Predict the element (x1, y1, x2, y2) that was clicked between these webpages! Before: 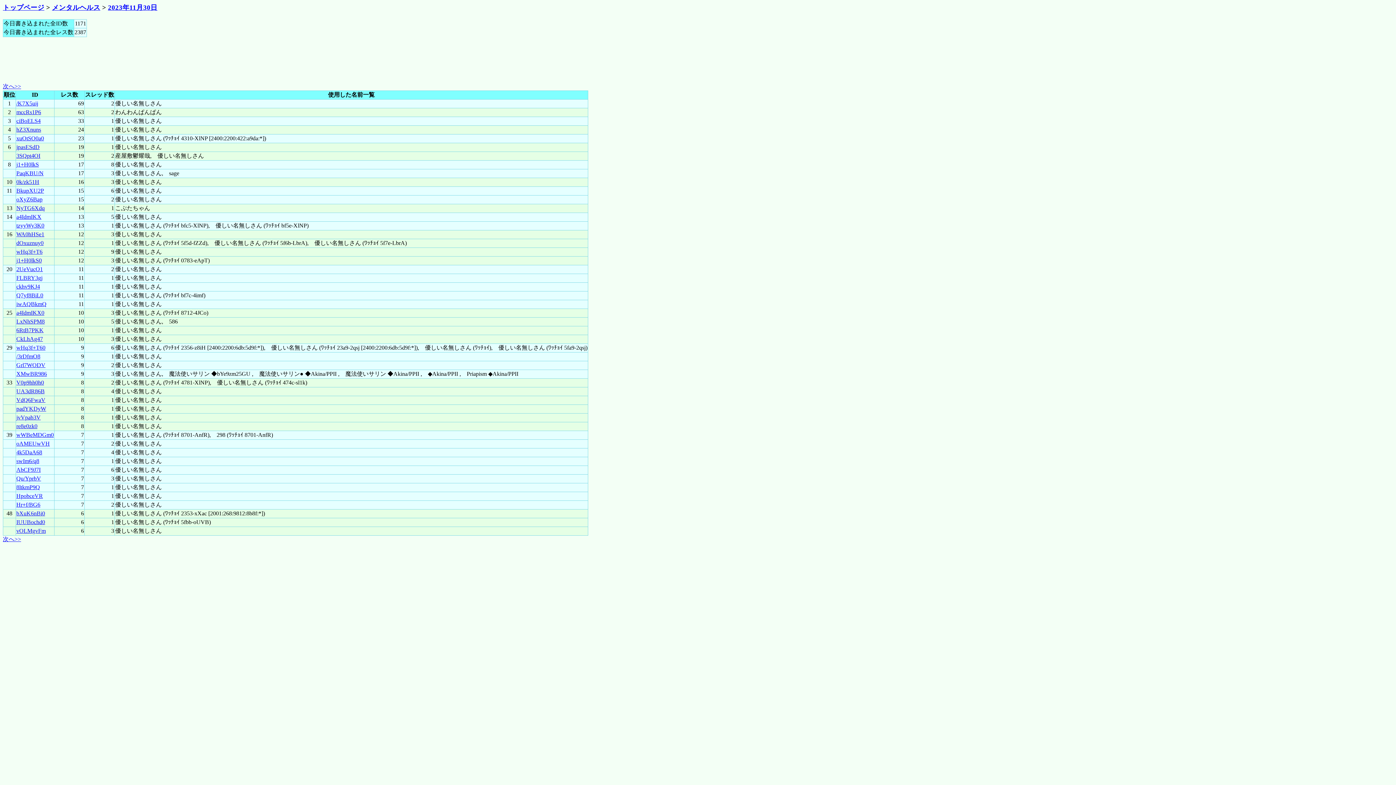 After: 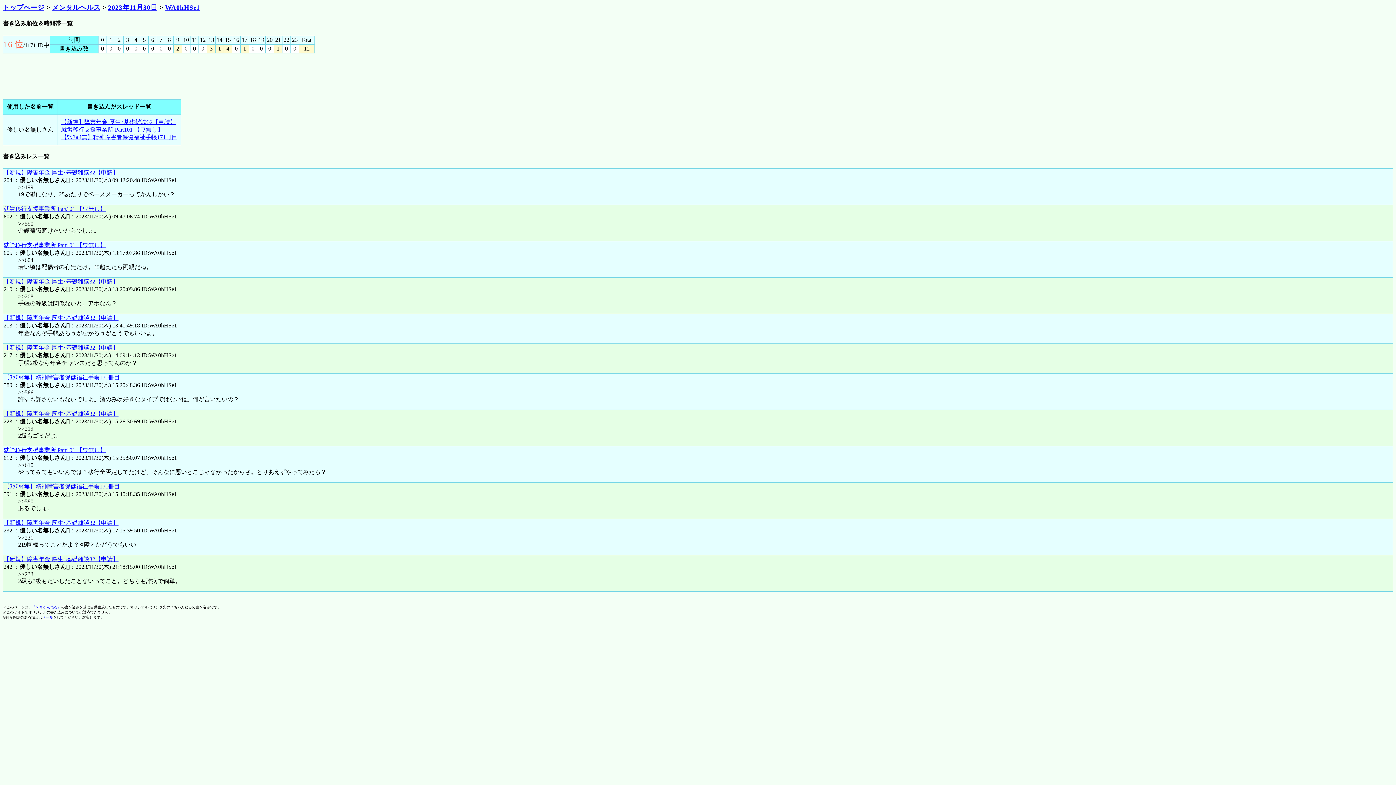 Action: bbox: (16, 231, 44, 237) label: WA0hHSe1